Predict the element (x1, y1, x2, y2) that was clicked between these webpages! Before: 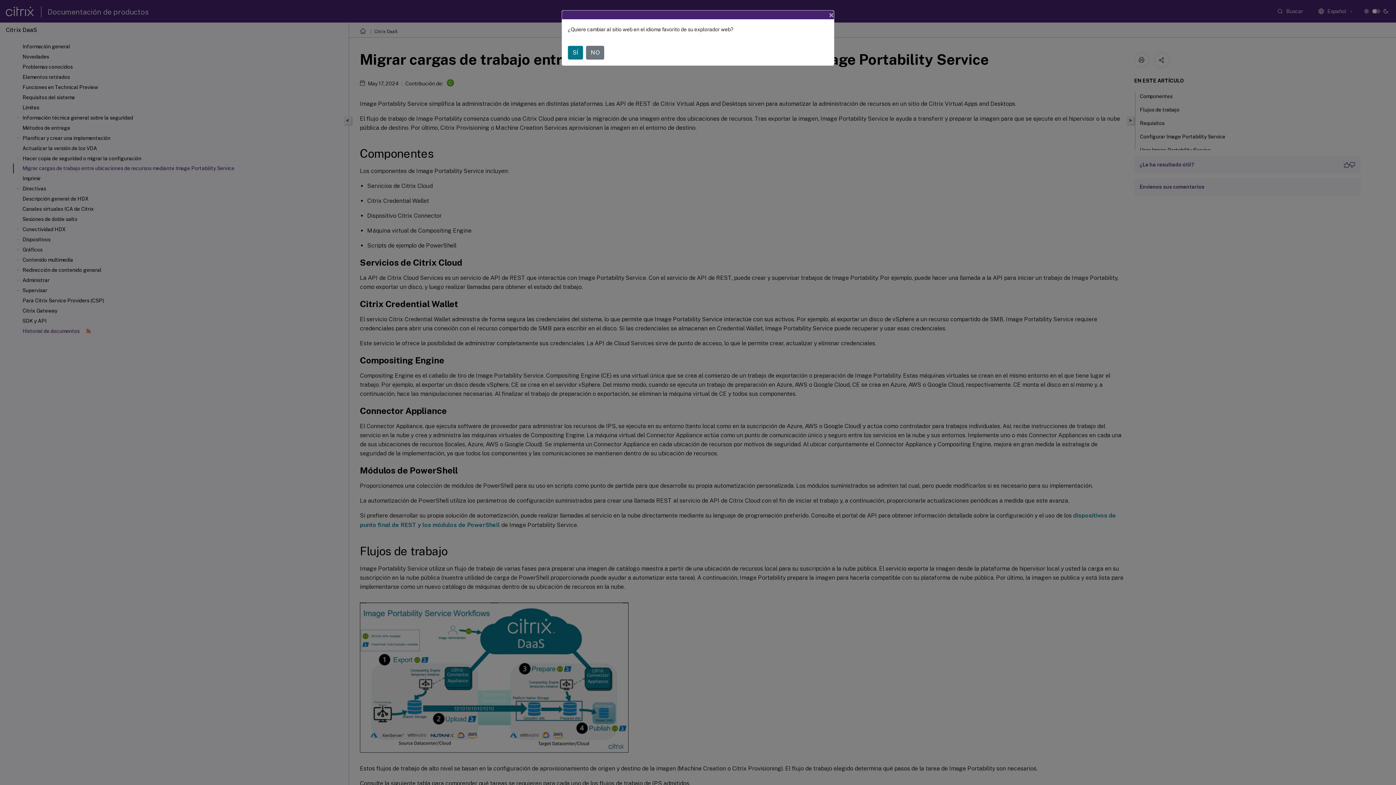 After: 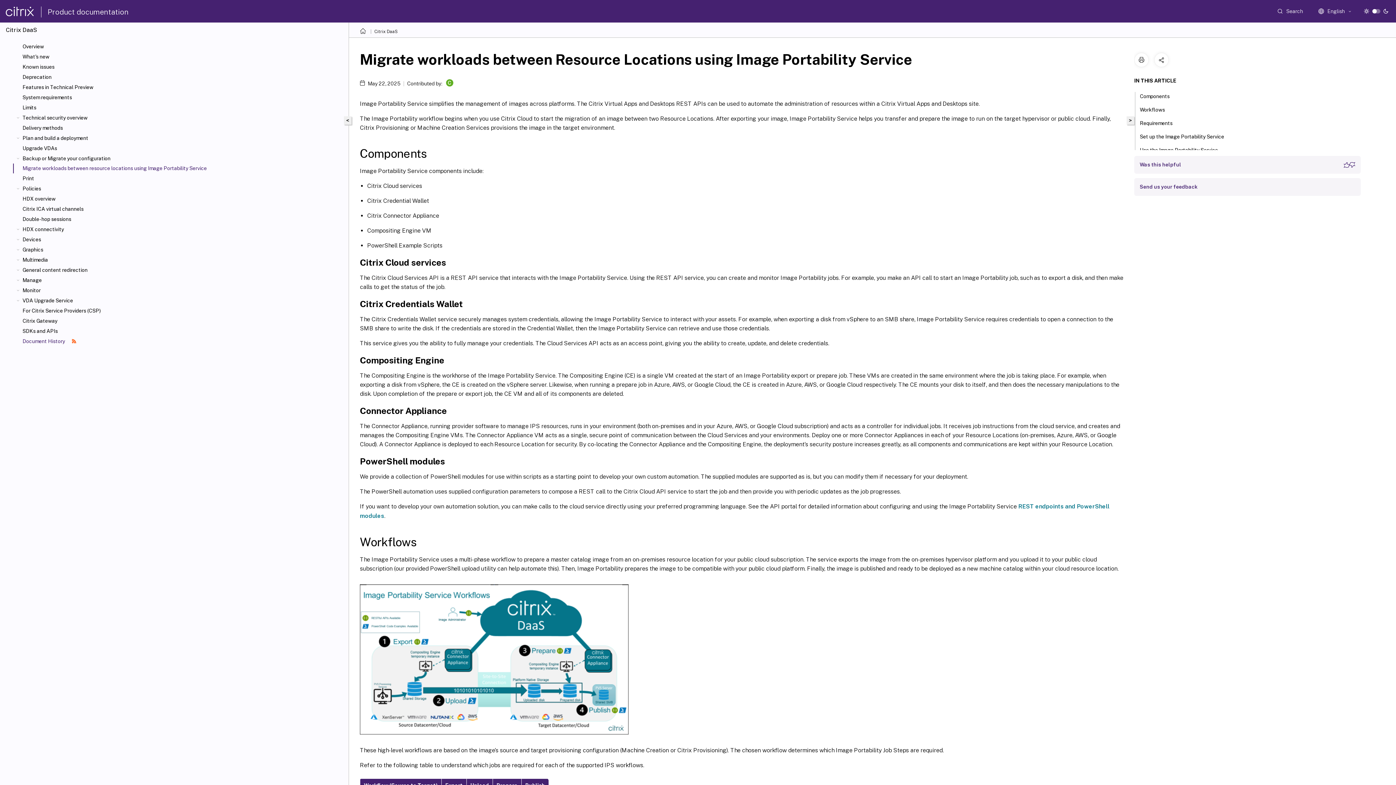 Action: bbox: (568, 45, 583, 59) label: SÍ